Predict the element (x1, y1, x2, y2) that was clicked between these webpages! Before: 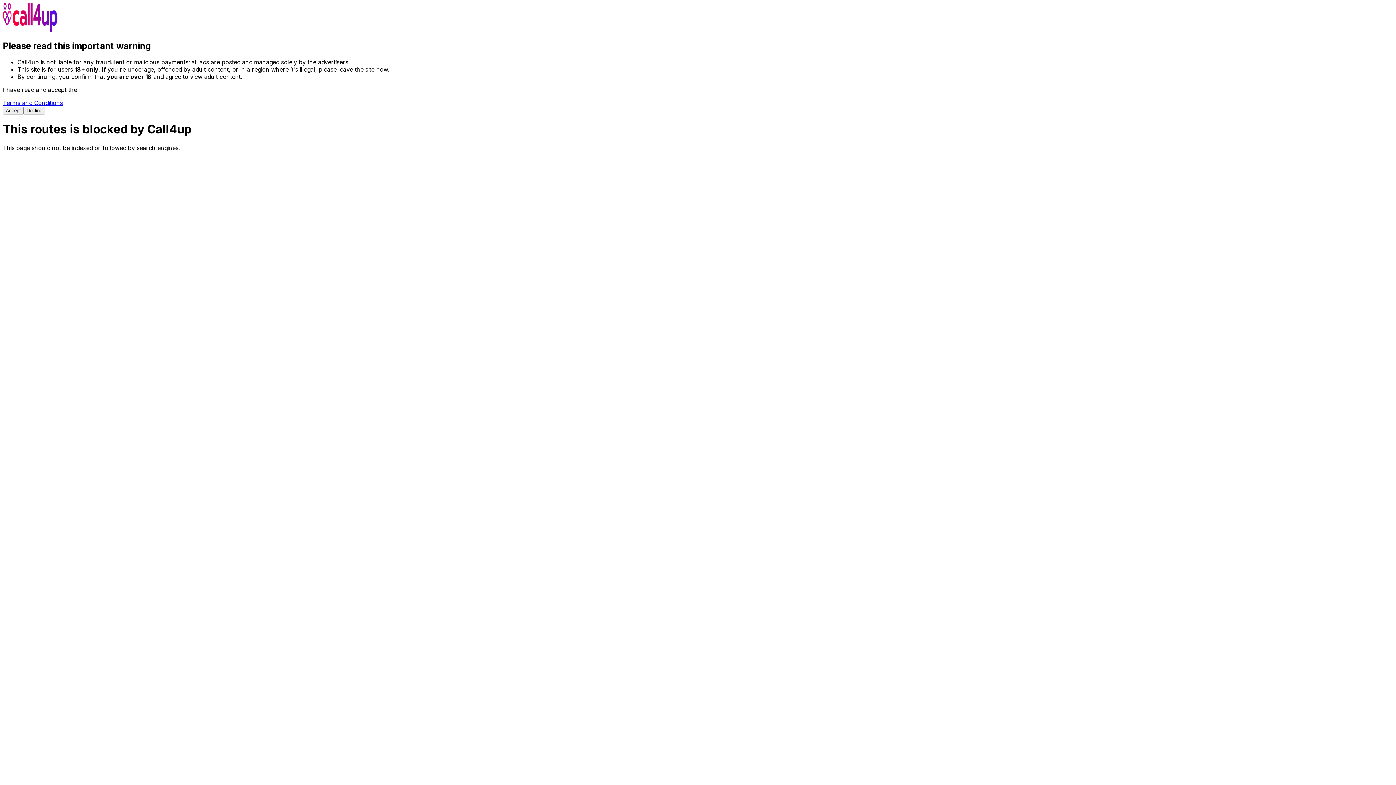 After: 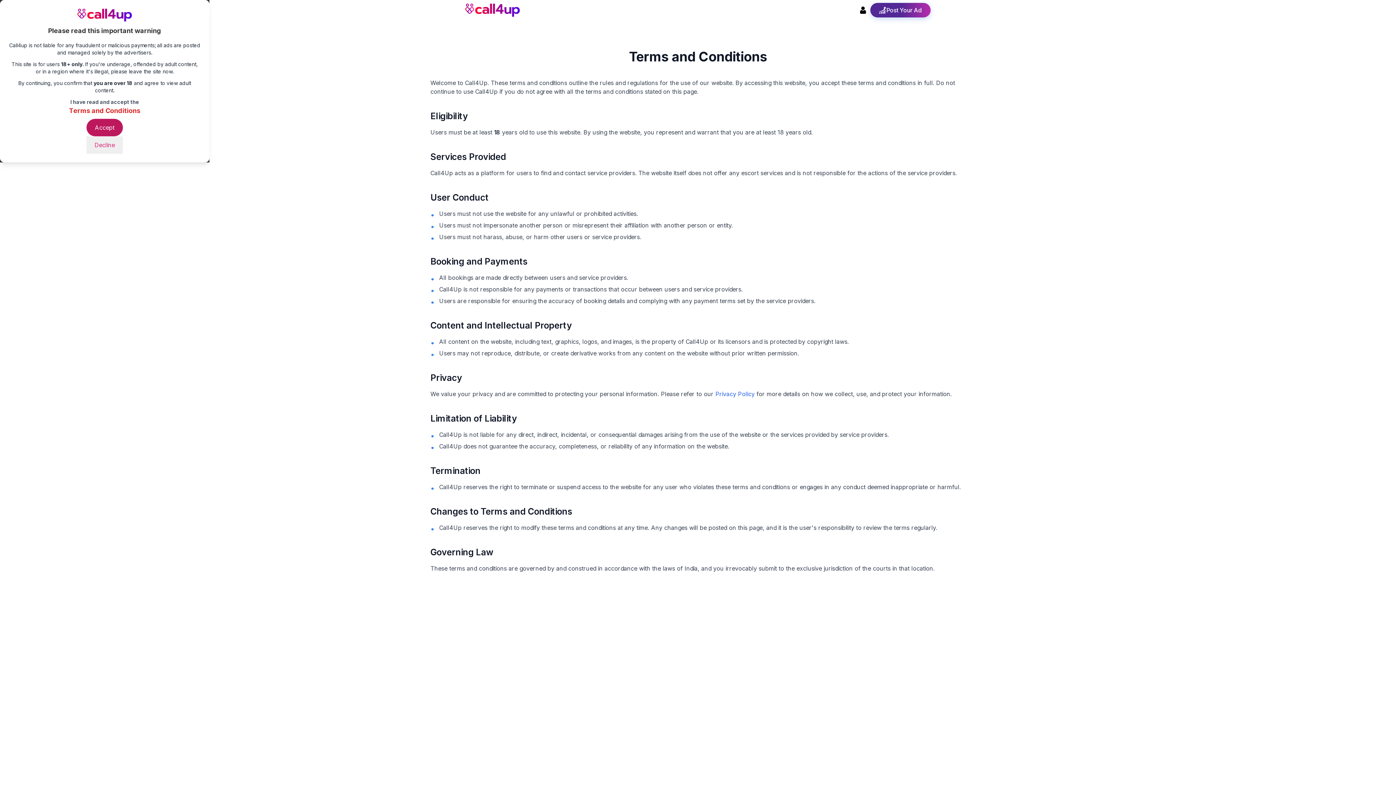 Action: label: Terms and Conditions bbox: (2, 99, 62, 106)